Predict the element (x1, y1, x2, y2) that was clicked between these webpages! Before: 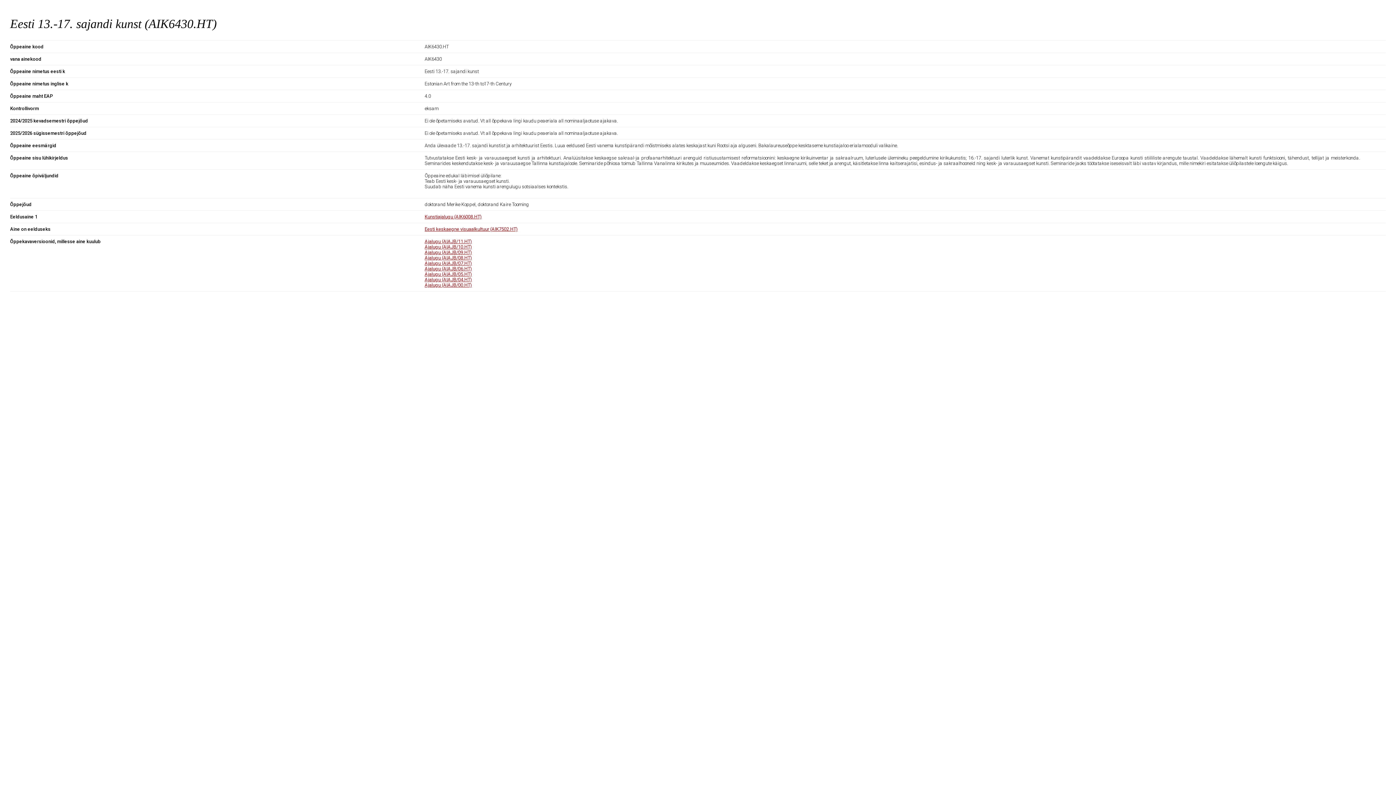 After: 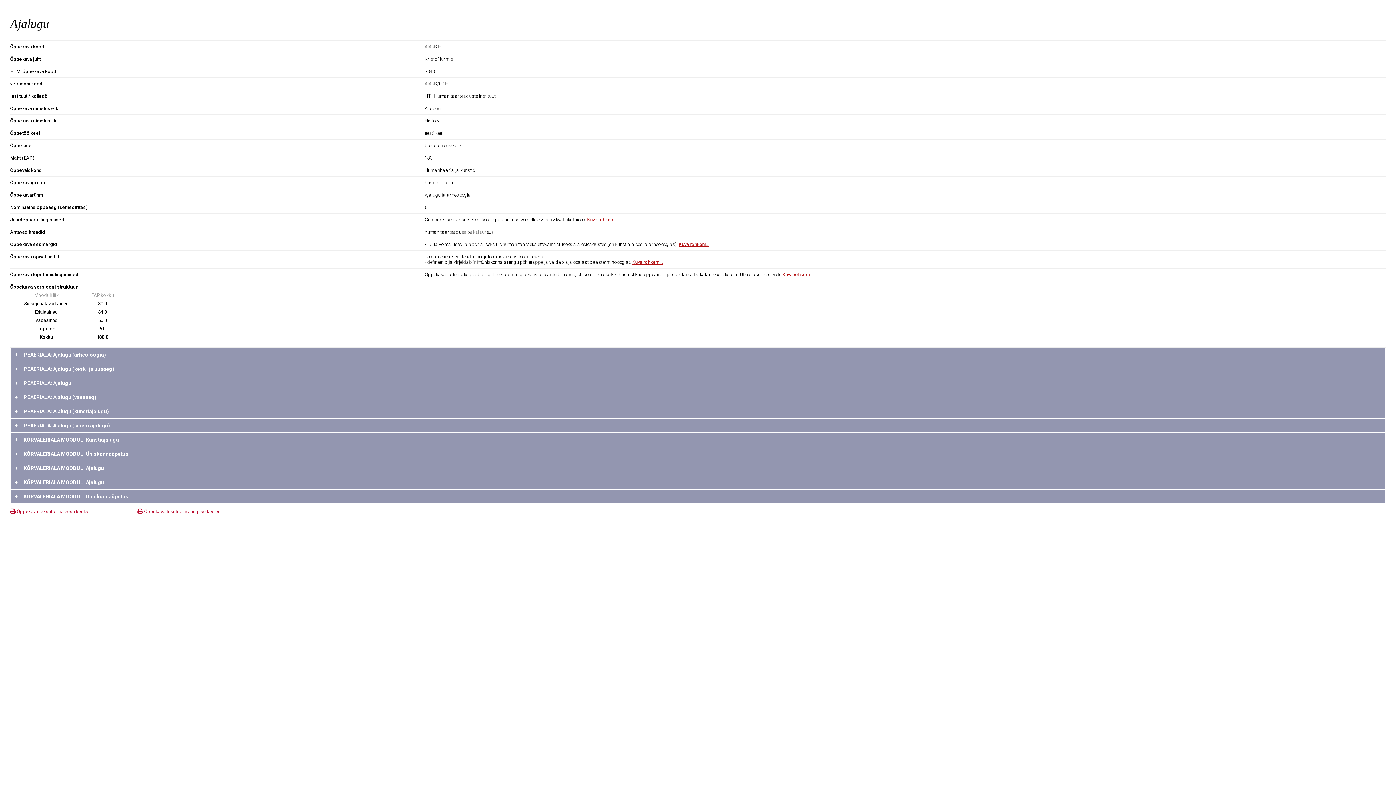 Action: bbox: (424, 282, 472, 288) label: Ajalugu (AIAJB/00.HT)